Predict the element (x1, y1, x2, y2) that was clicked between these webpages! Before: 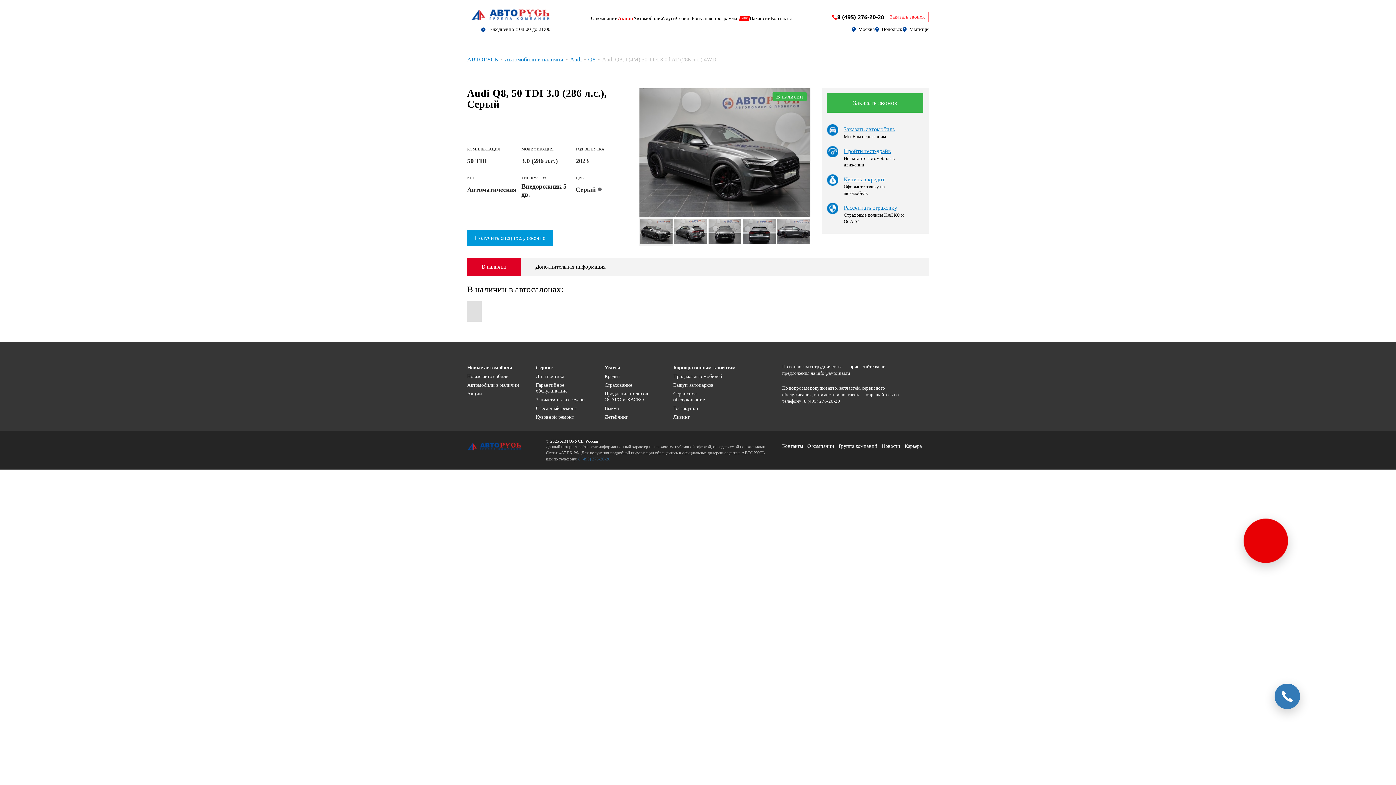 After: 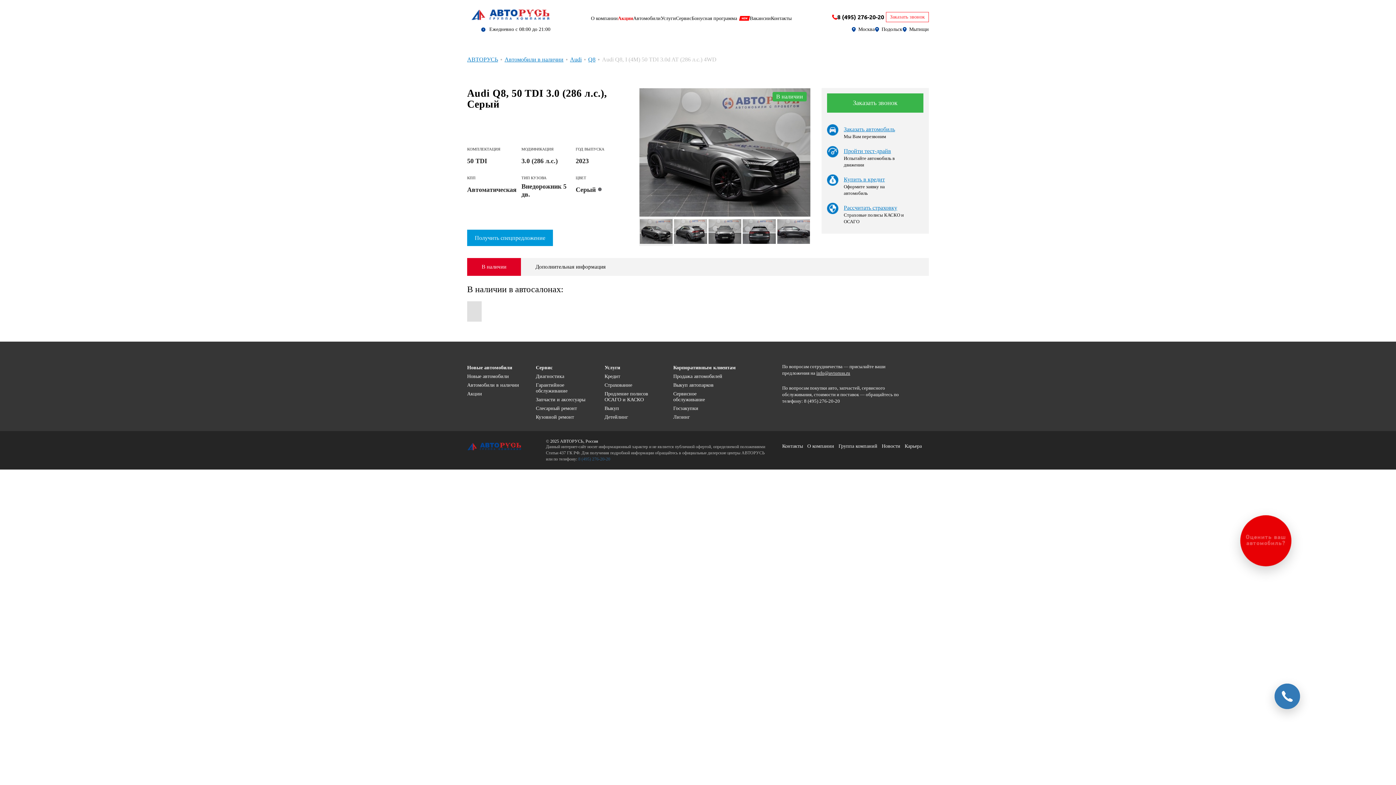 Action: bbox: (673, 217, 707, 246)